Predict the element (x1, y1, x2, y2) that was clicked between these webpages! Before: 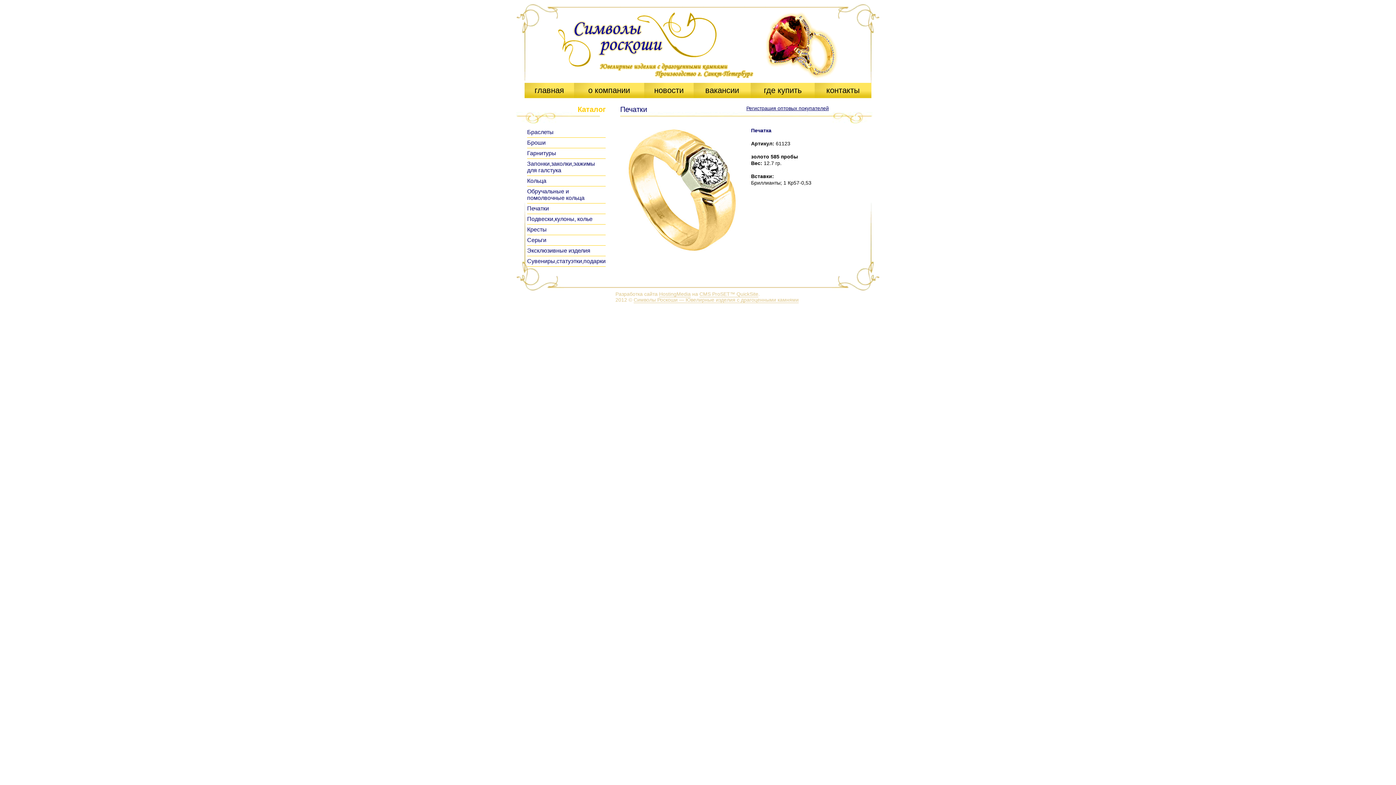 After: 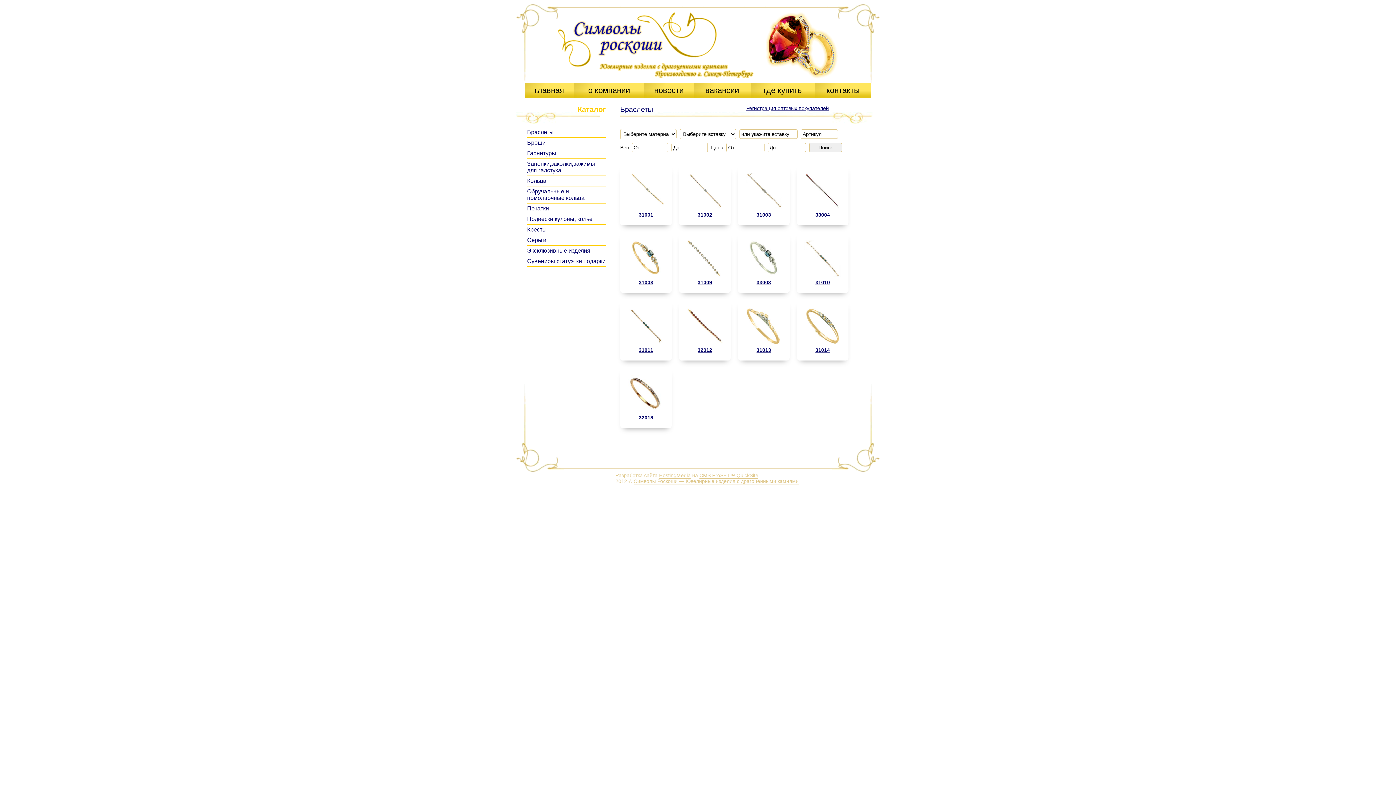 Action: bbox: (527, 127, 605, 137) label: Браслеты